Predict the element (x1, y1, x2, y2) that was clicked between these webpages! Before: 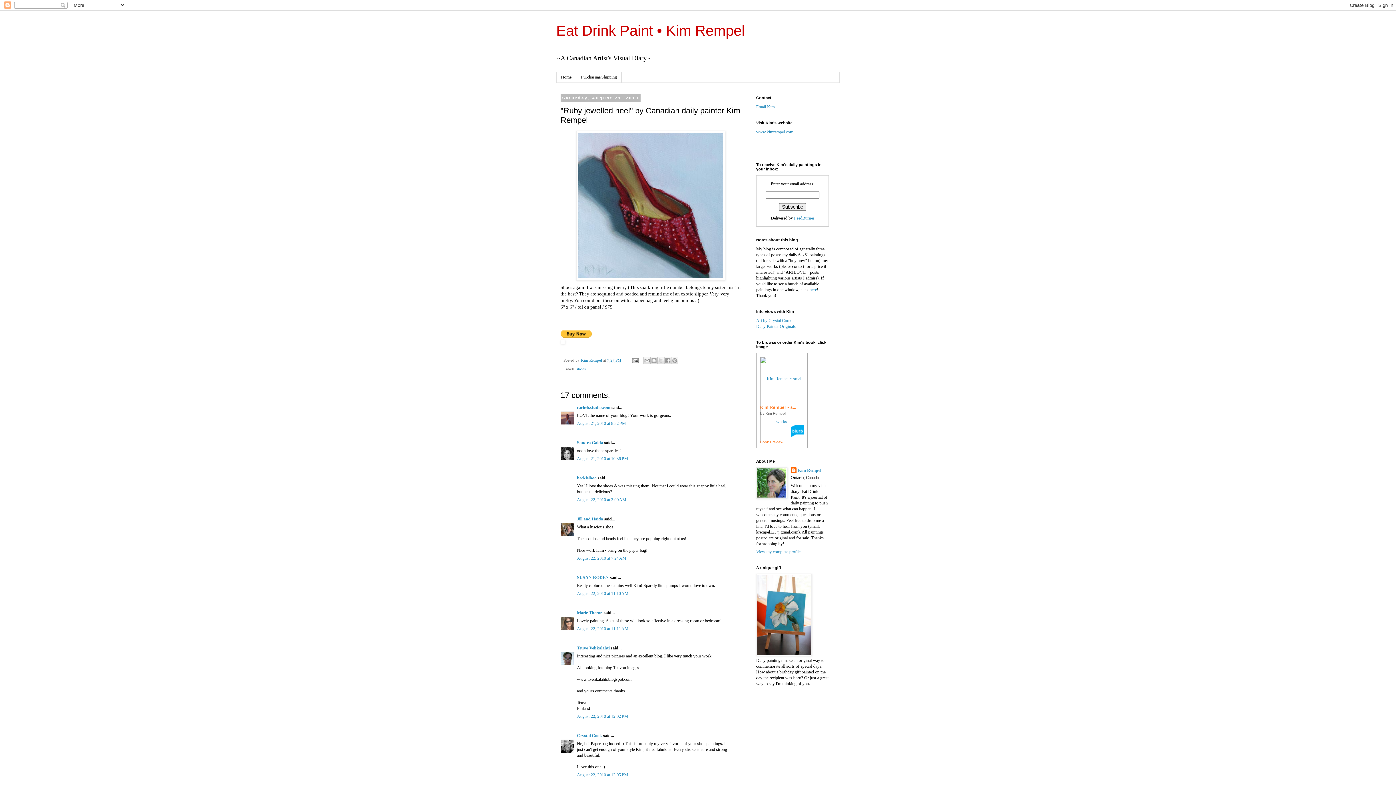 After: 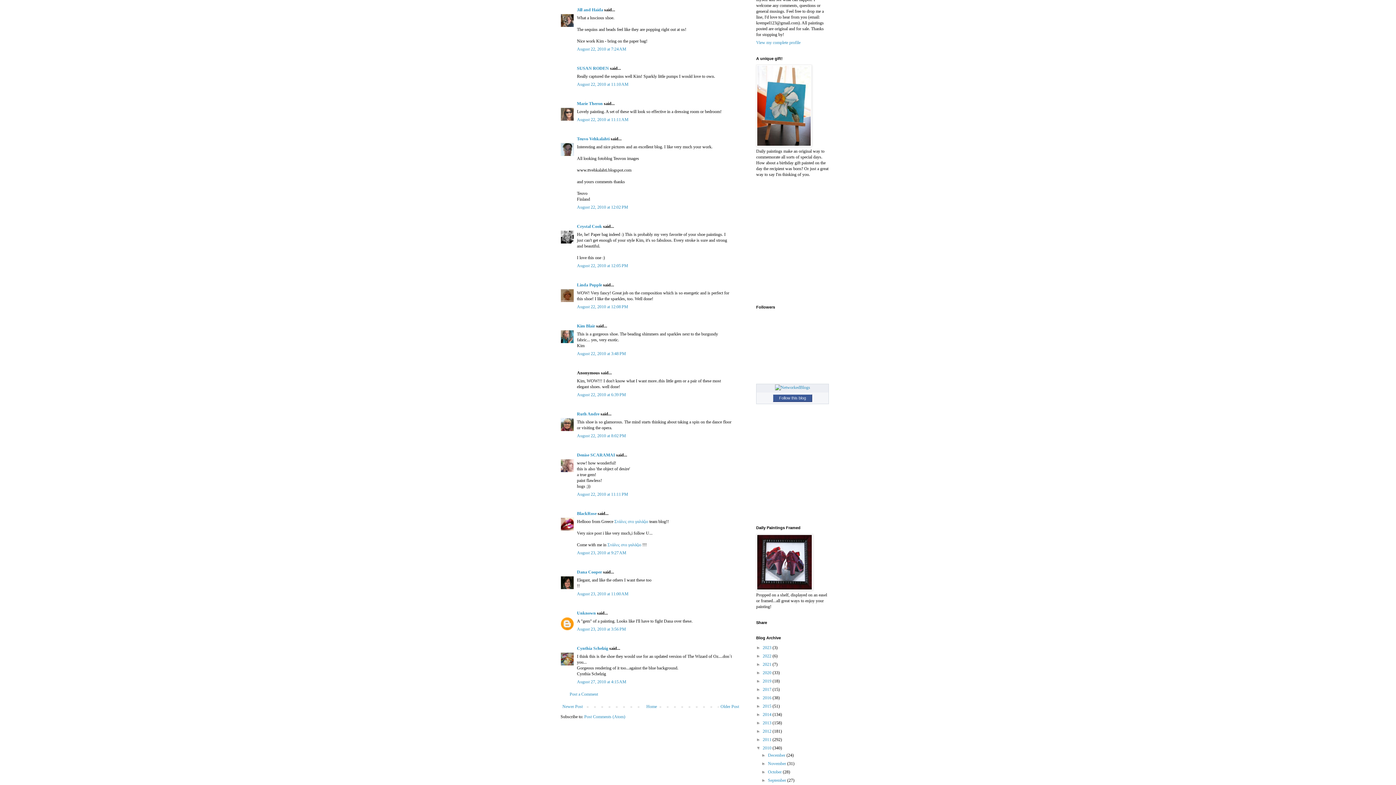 Action: bbox: (577, 556, 626, 561) label: August 22, 2010 at 7:24 AM